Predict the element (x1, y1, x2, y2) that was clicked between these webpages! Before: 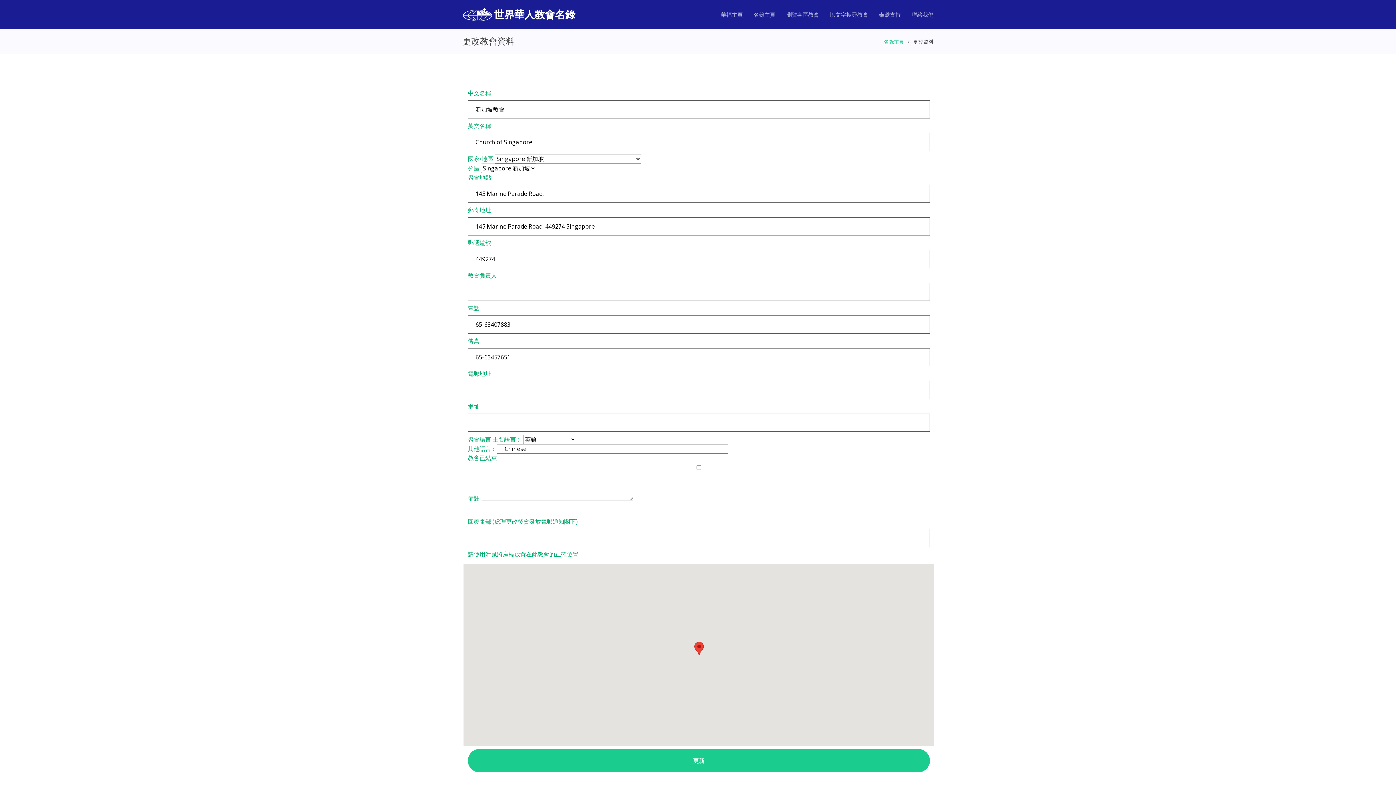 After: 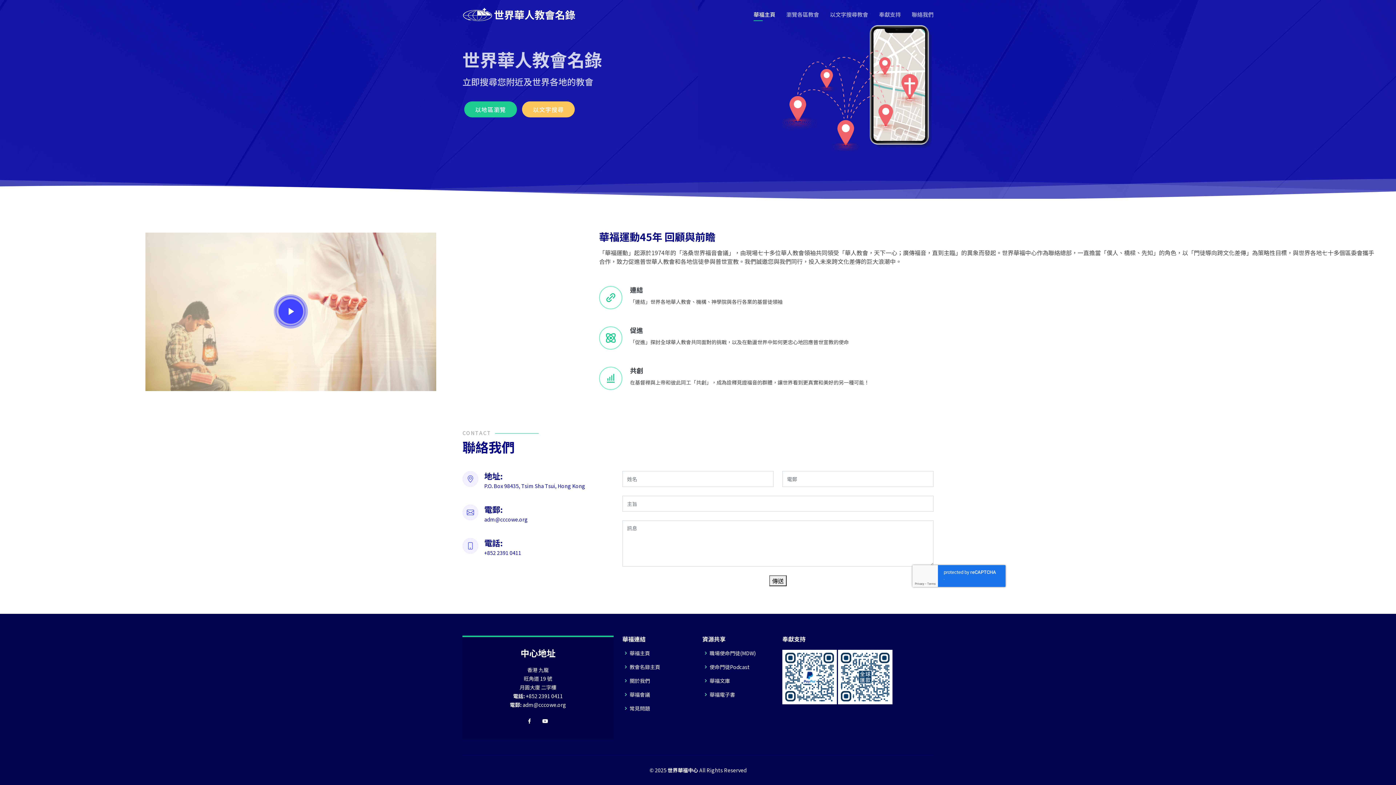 Action: label: 聯絡我們 bbox: (901, 6, 933, 22)